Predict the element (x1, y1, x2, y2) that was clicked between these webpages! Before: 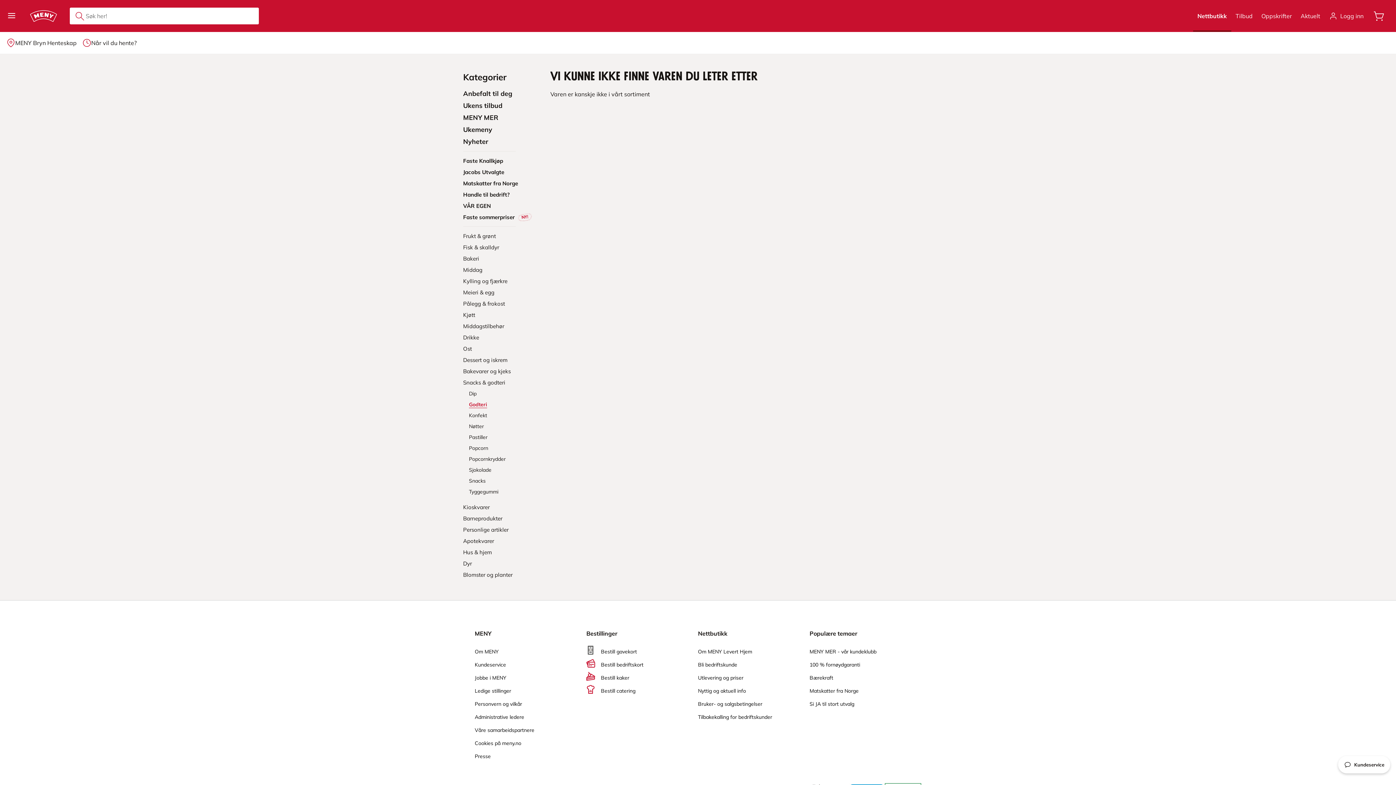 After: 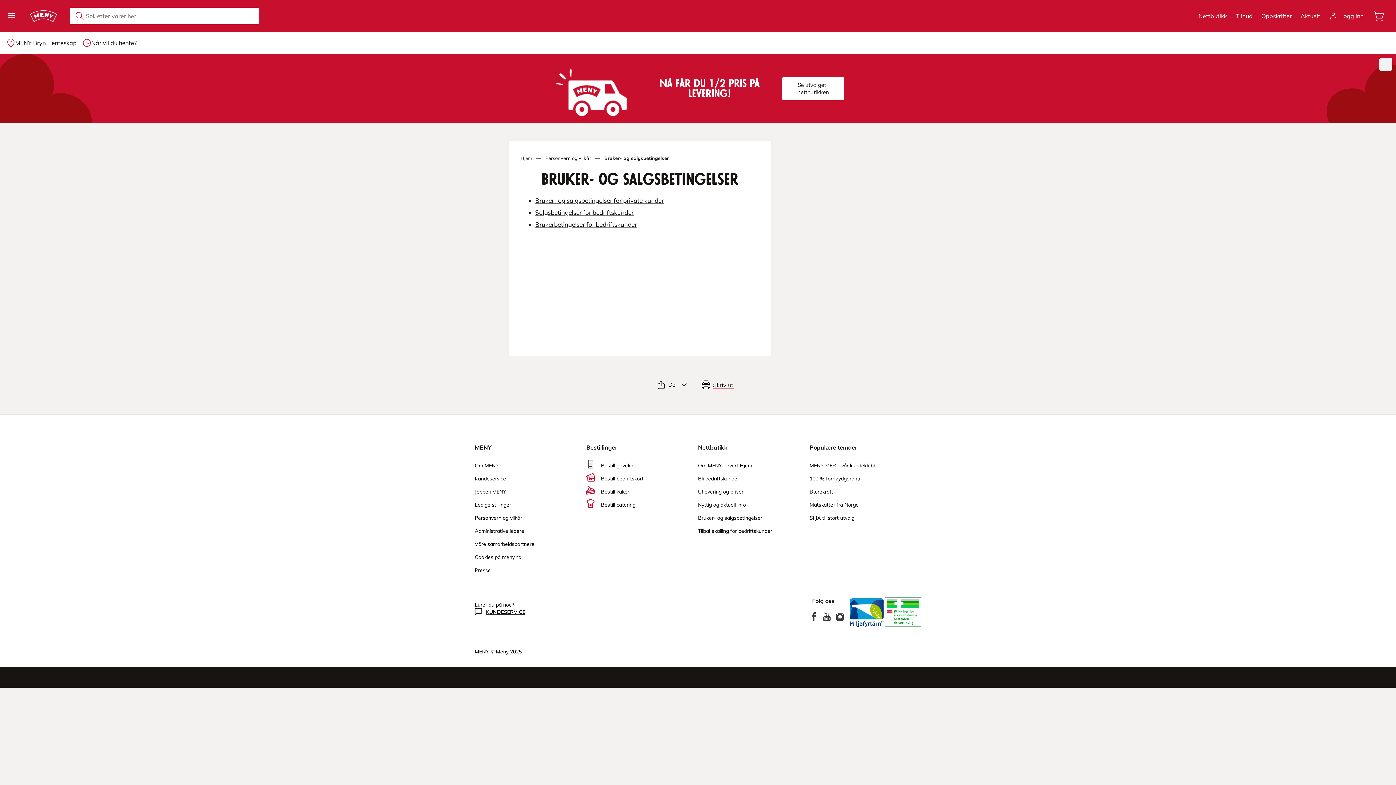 Action: label: Bruker- og salgsbetingelser bbox: (698, 697, 809, 710)